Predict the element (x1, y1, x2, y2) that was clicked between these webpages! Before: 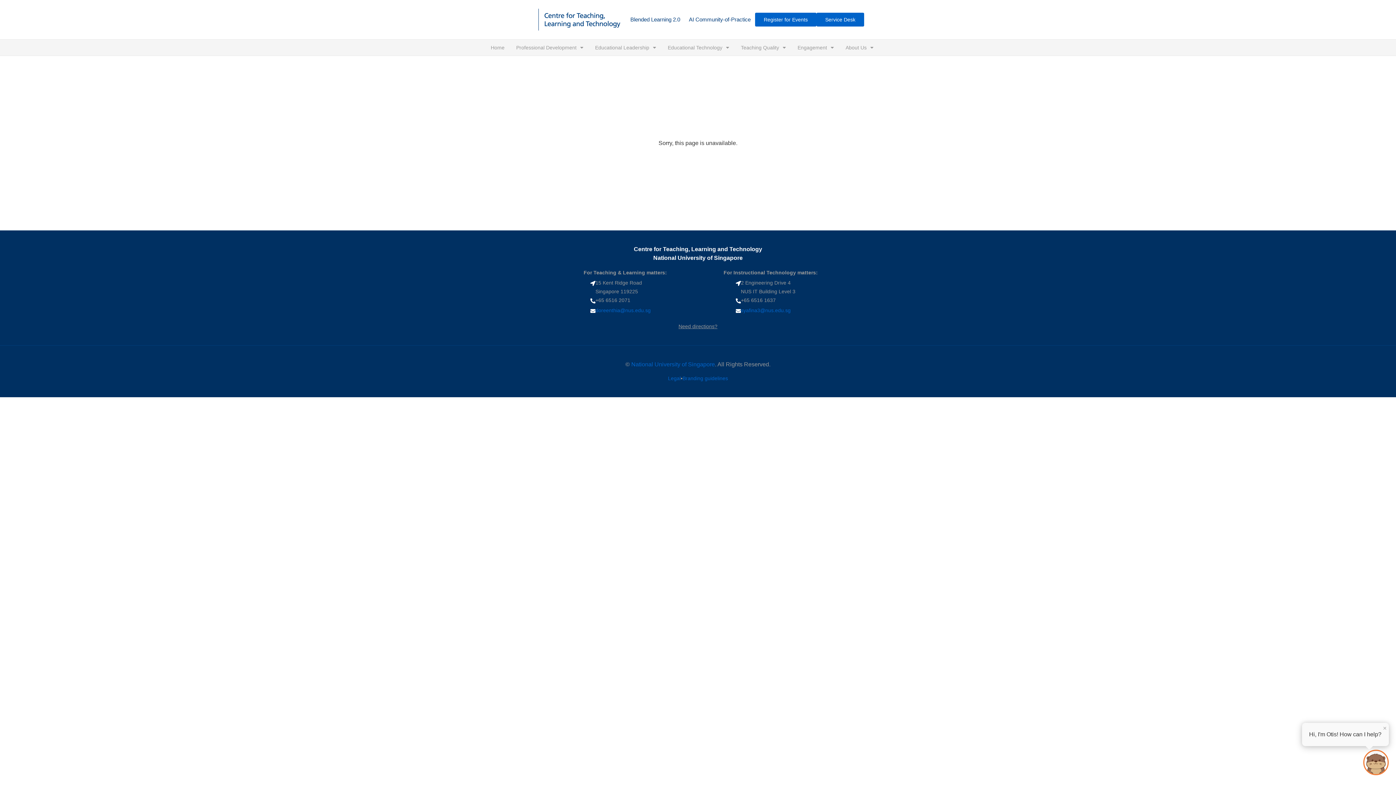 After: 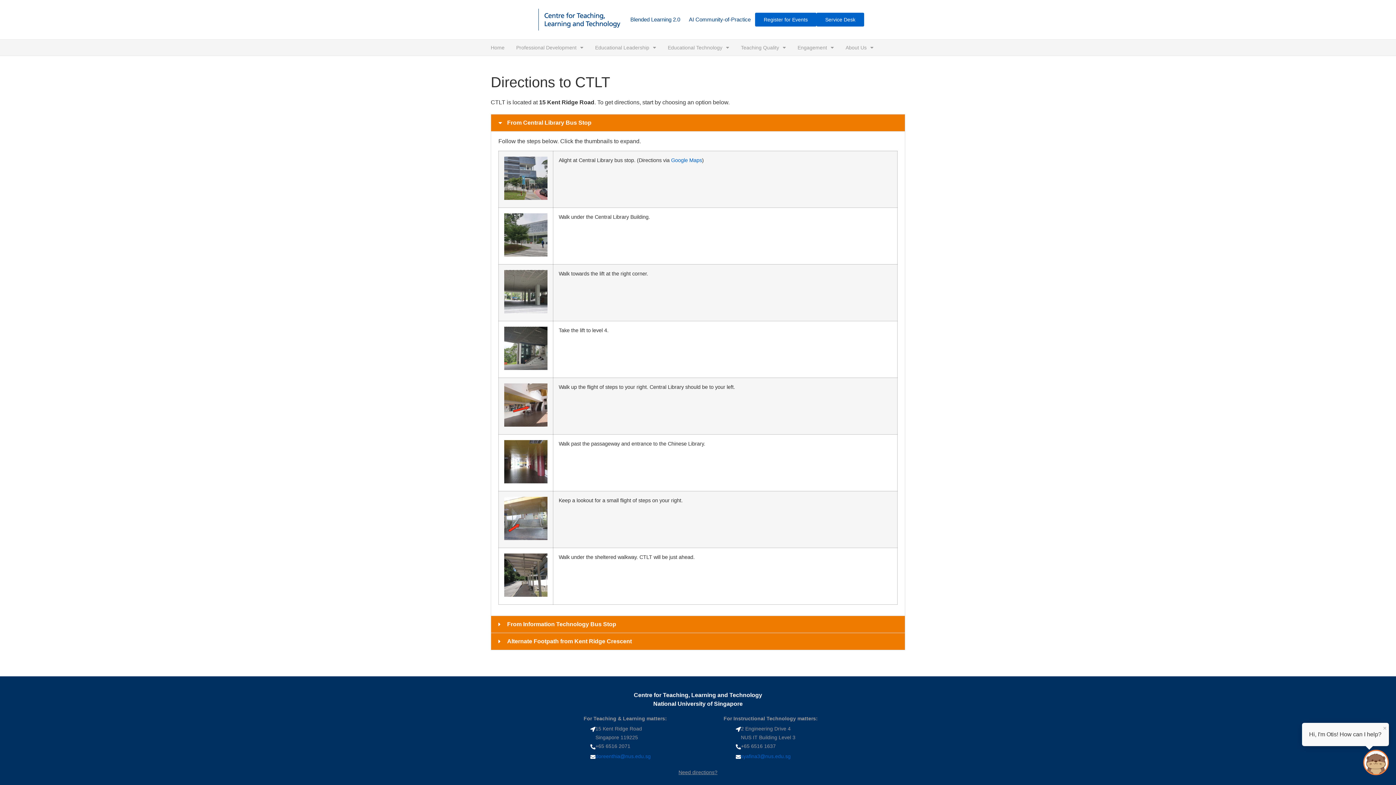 Action: bbox: (678, 323, 717, 329) label: Need directions?